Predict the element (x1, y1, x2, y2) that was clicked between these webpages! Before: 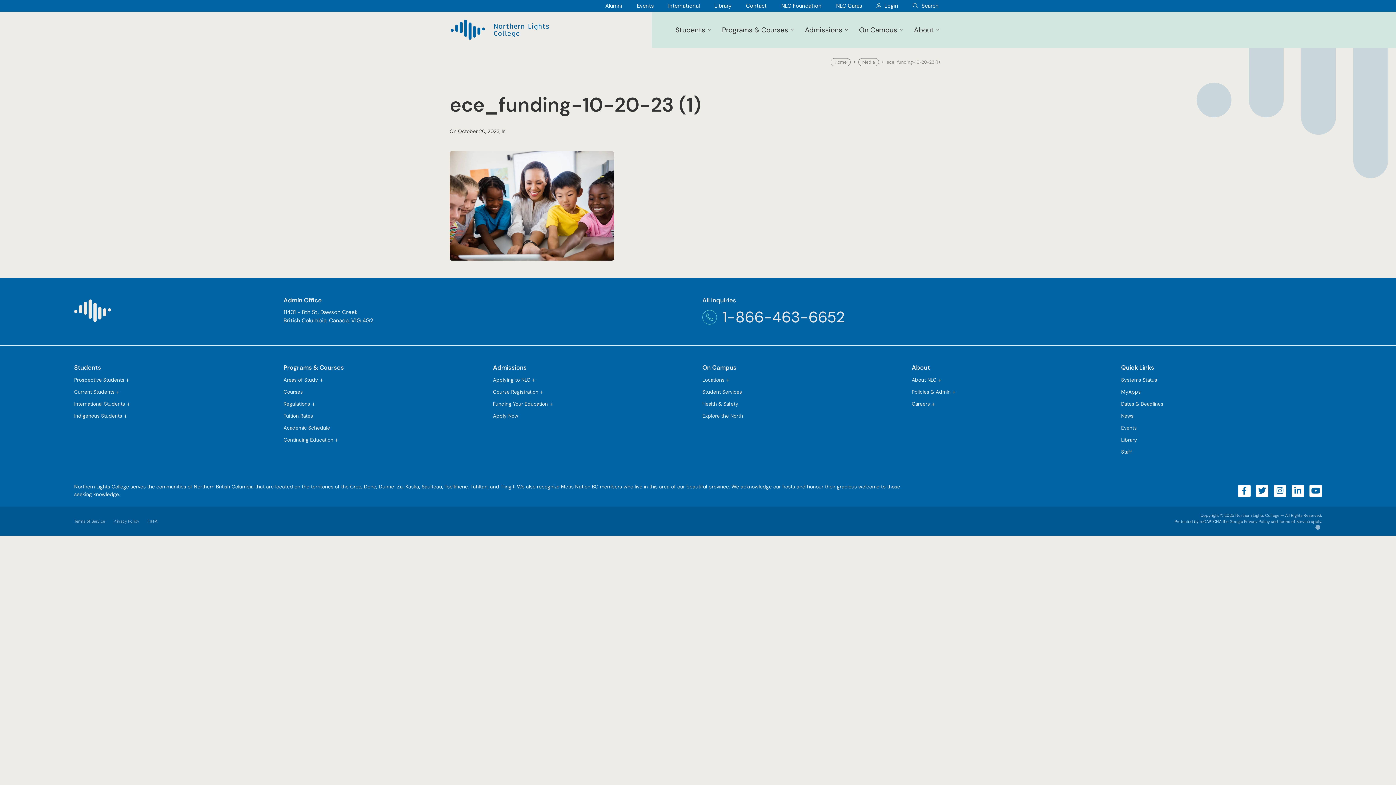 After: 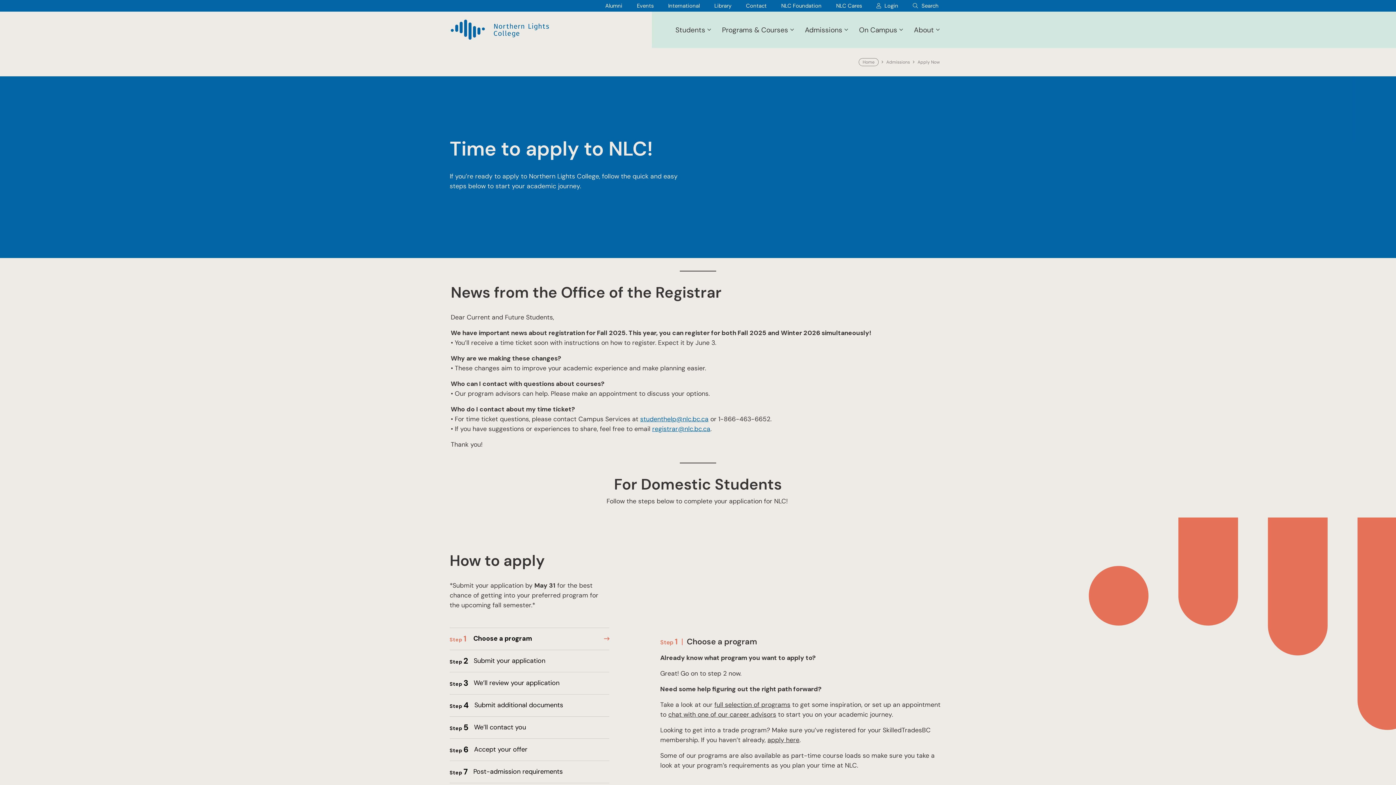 Action: label: Apply Now bbox: (493, 412, 518, 420)